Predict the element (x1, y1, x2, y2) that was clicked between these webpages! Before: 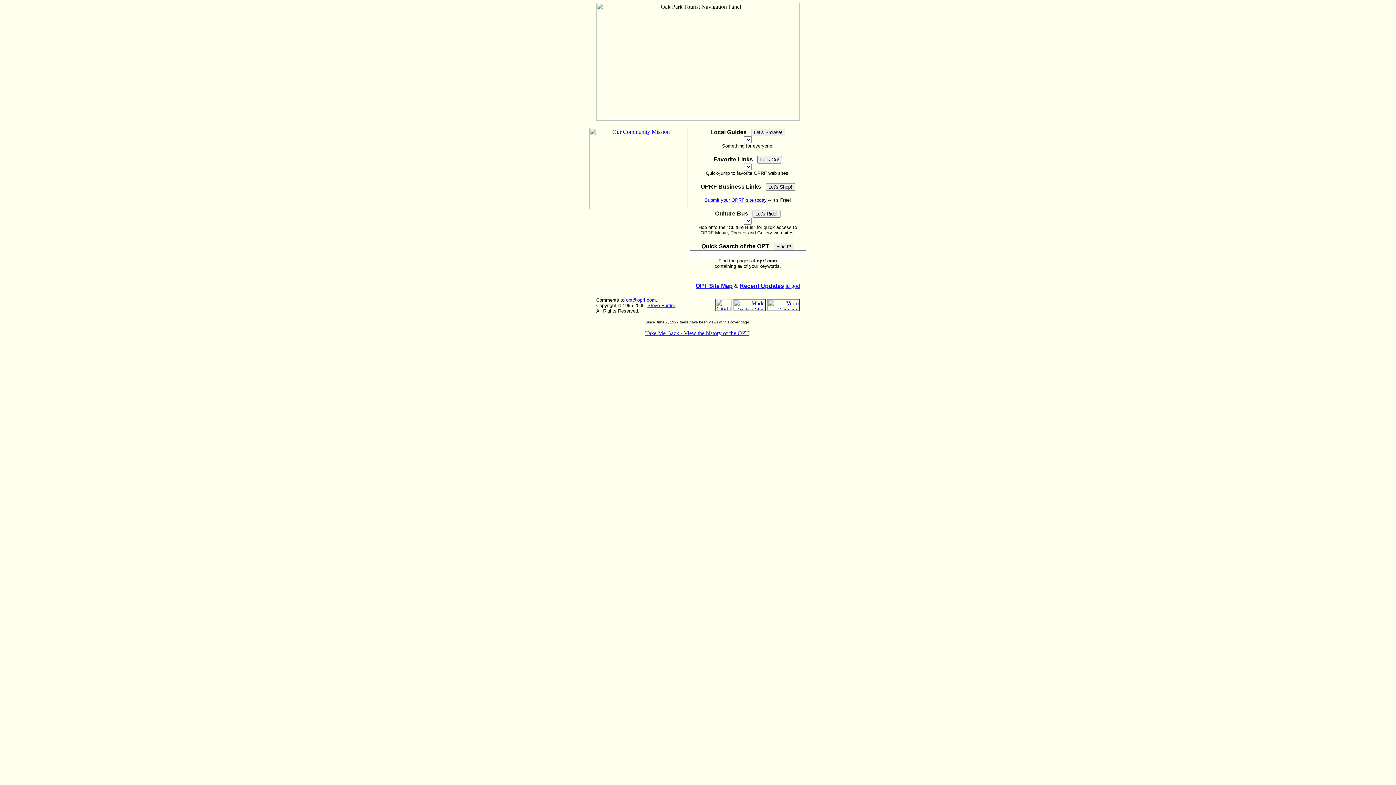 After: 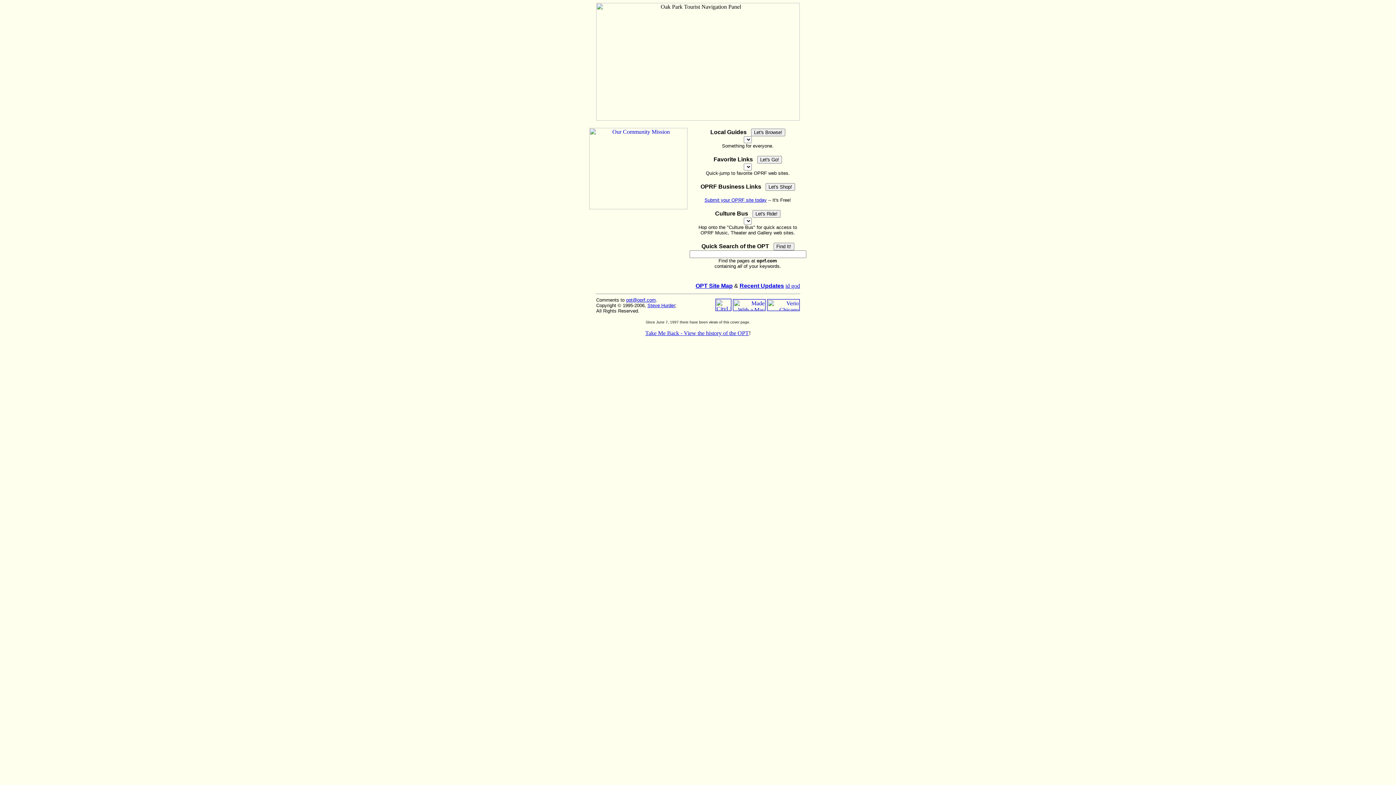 Action: label: Steve Hurder bbox: (647, 302, 675, 308)